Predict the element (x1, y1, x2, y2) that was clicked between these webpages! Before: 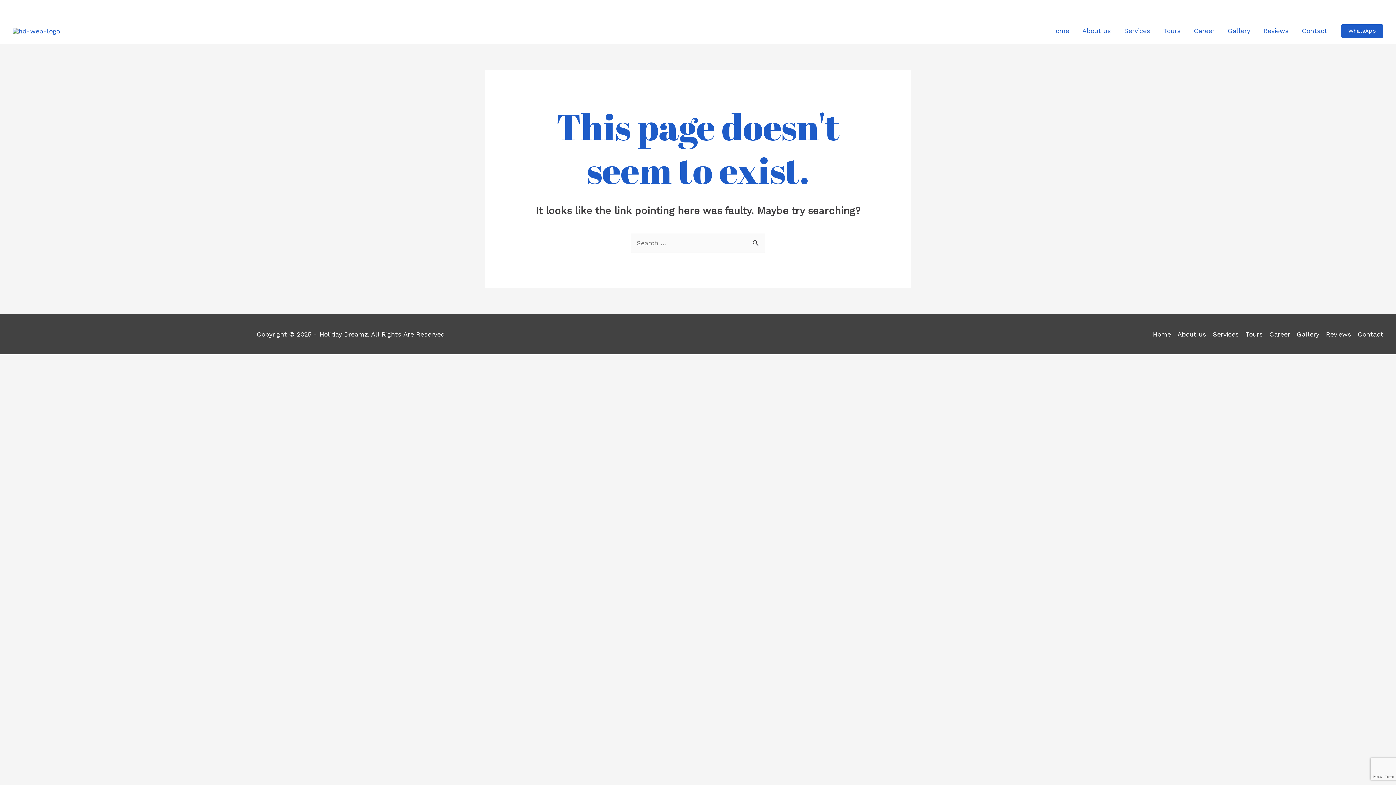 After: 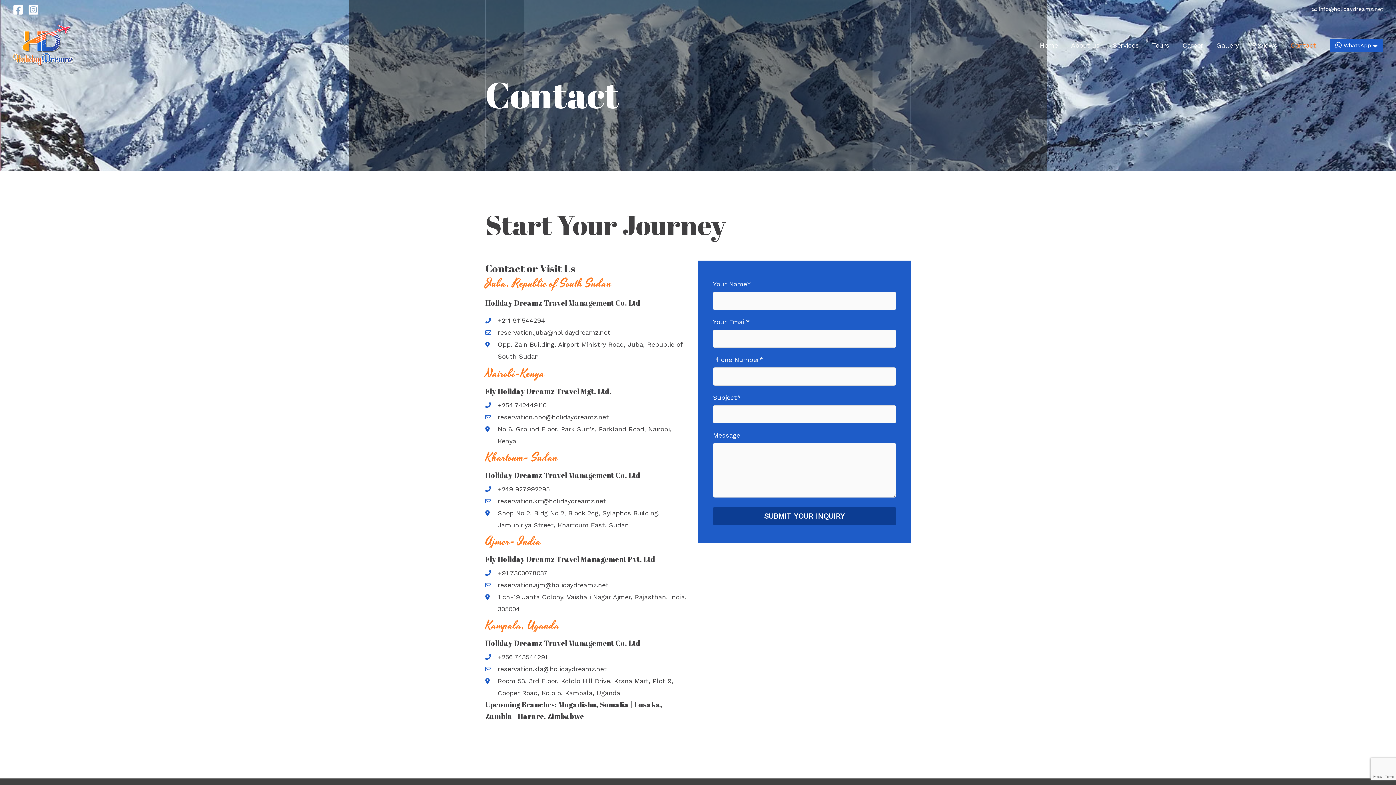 Action: label: Contact bbox: (1354, 328, 1383, 340)